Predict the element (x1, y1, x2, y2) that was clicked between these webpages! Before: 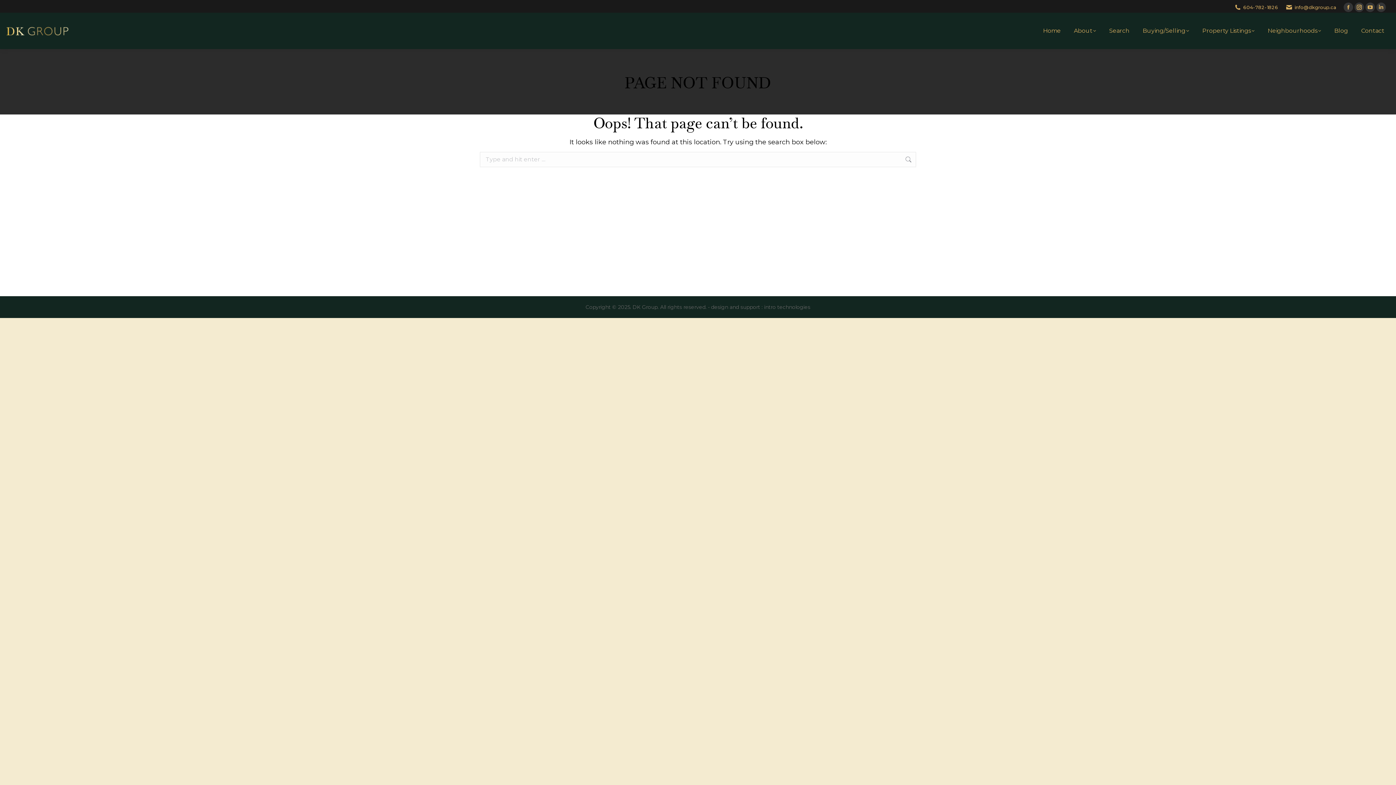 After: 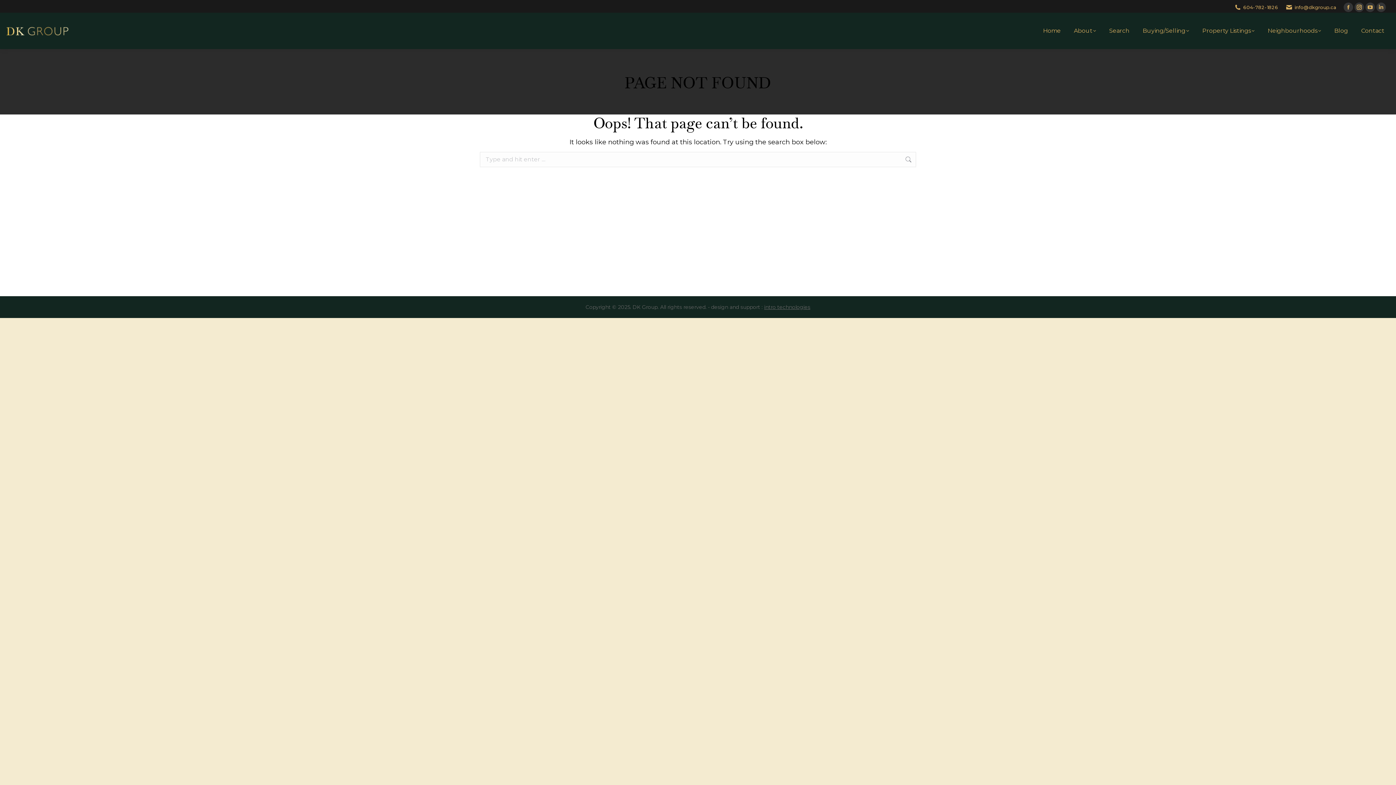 Action: bbox: (764, 304, 810, 310) label: intro technologies